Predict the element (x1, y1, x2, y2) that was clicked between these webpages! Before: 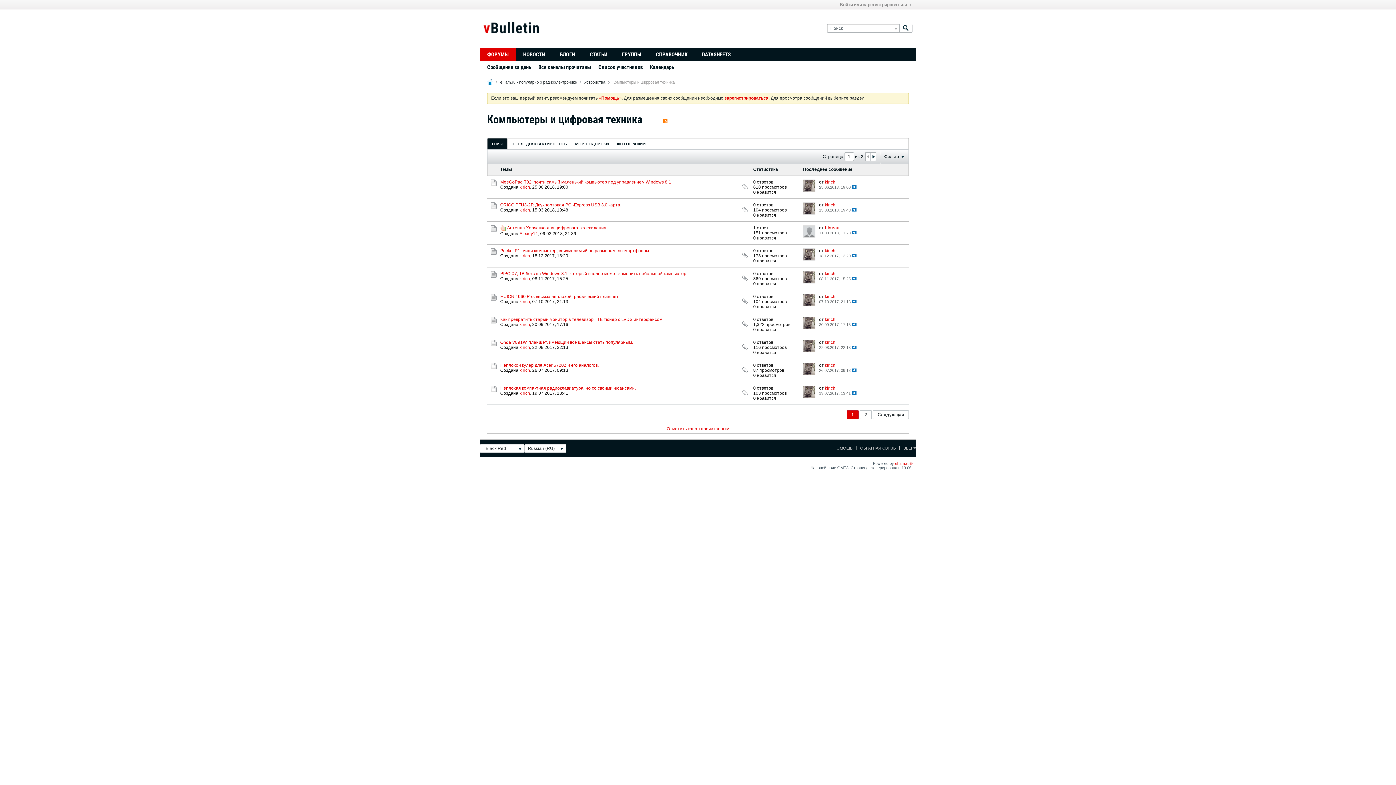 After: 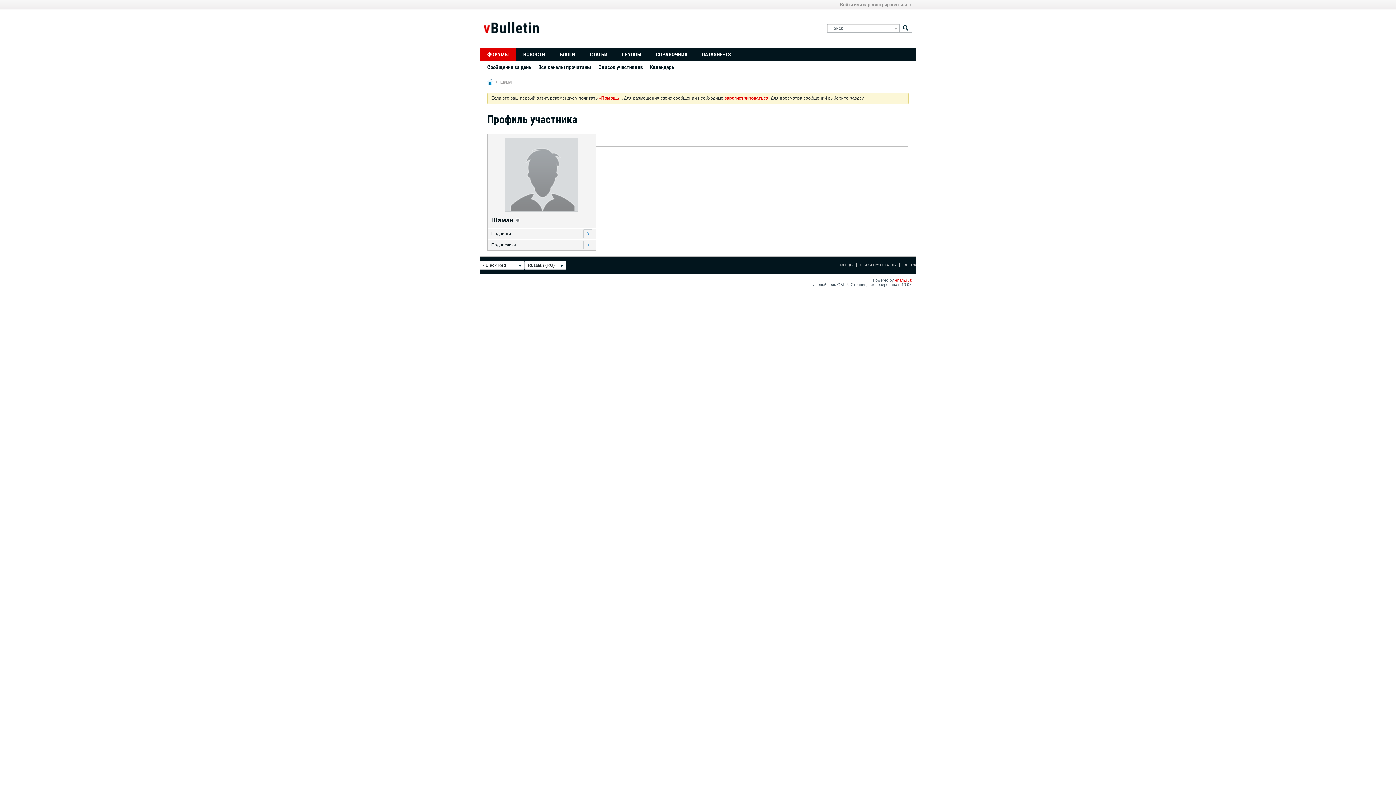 Action: bbox: (803, 225, 815, 237)